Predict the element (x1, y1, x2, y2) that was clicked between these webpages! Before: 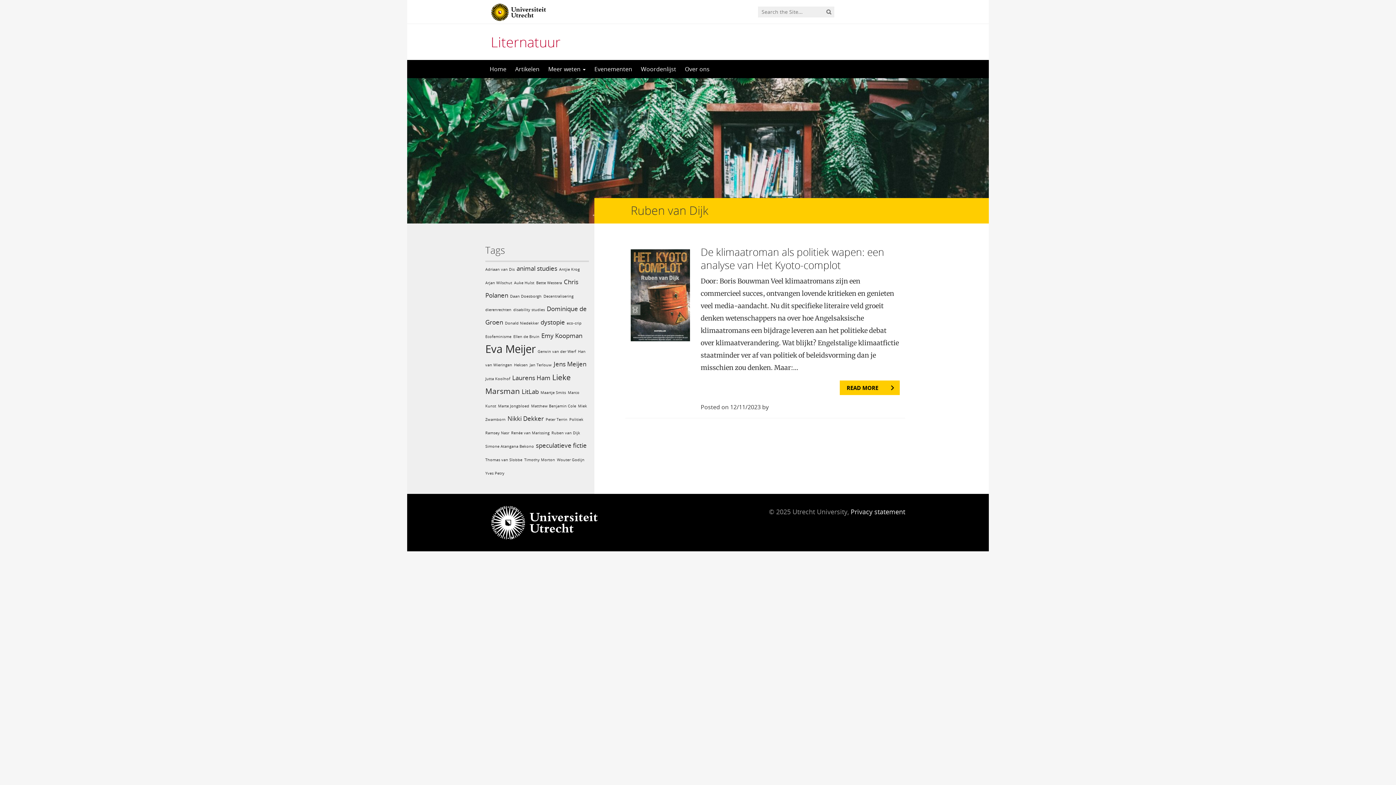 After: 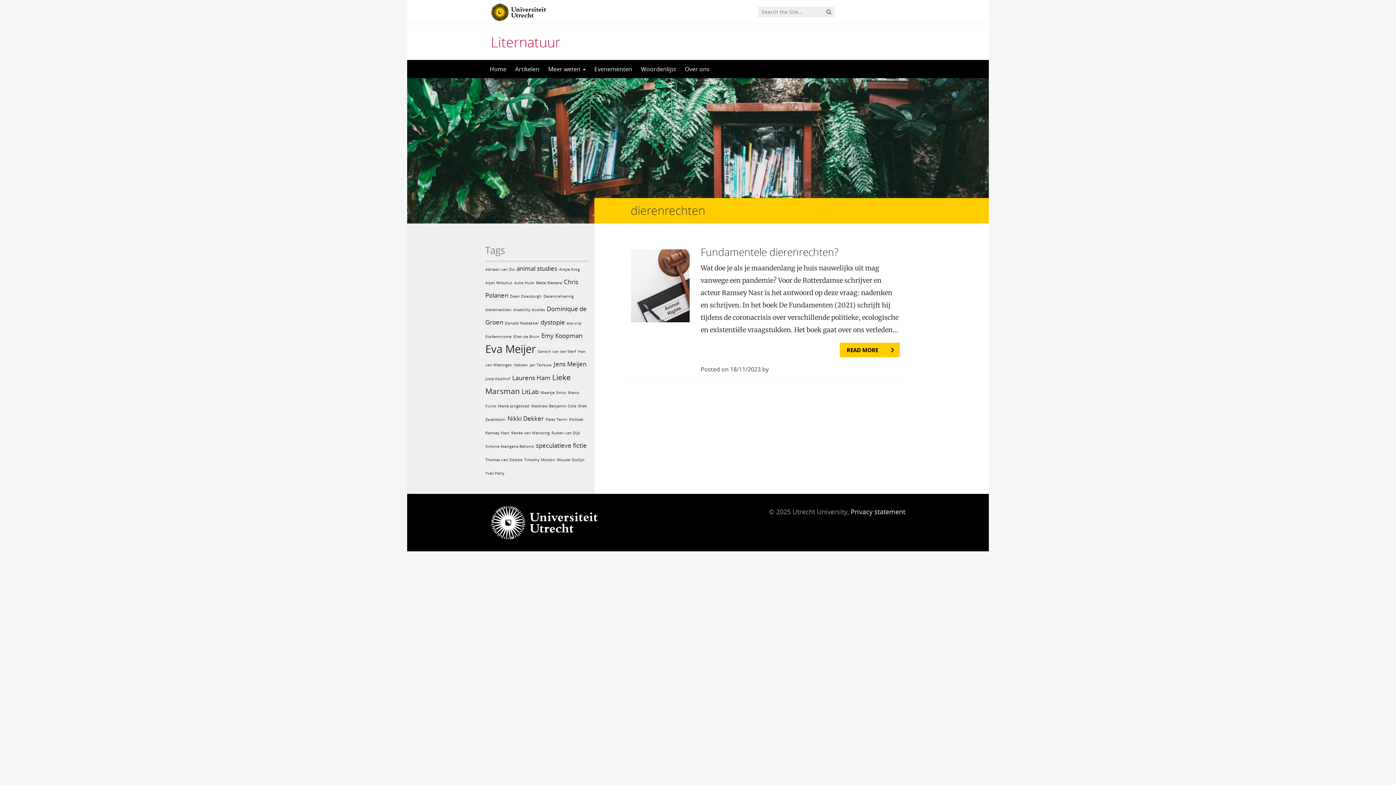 Action: label: dierenrechten (1 item) bbox: (485, 307, 511, 312)